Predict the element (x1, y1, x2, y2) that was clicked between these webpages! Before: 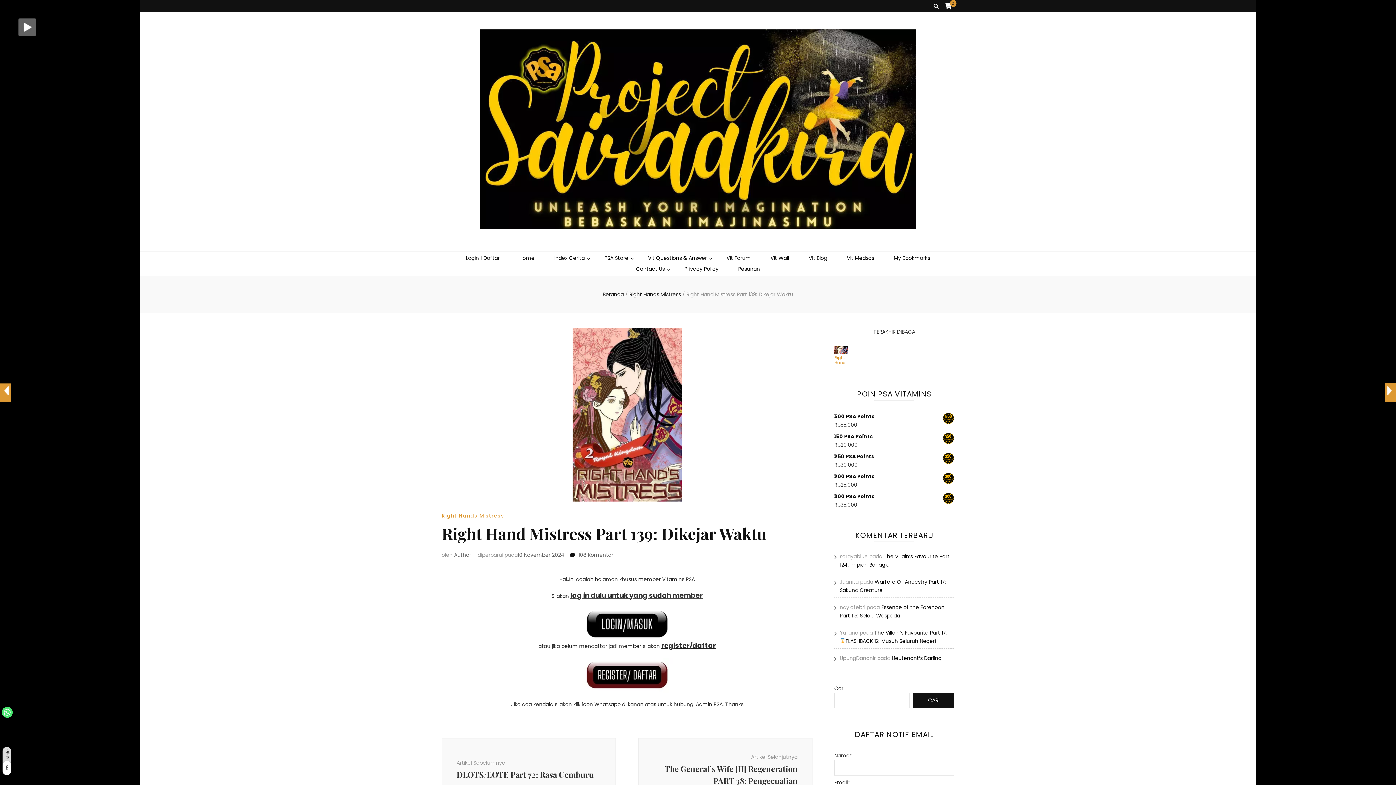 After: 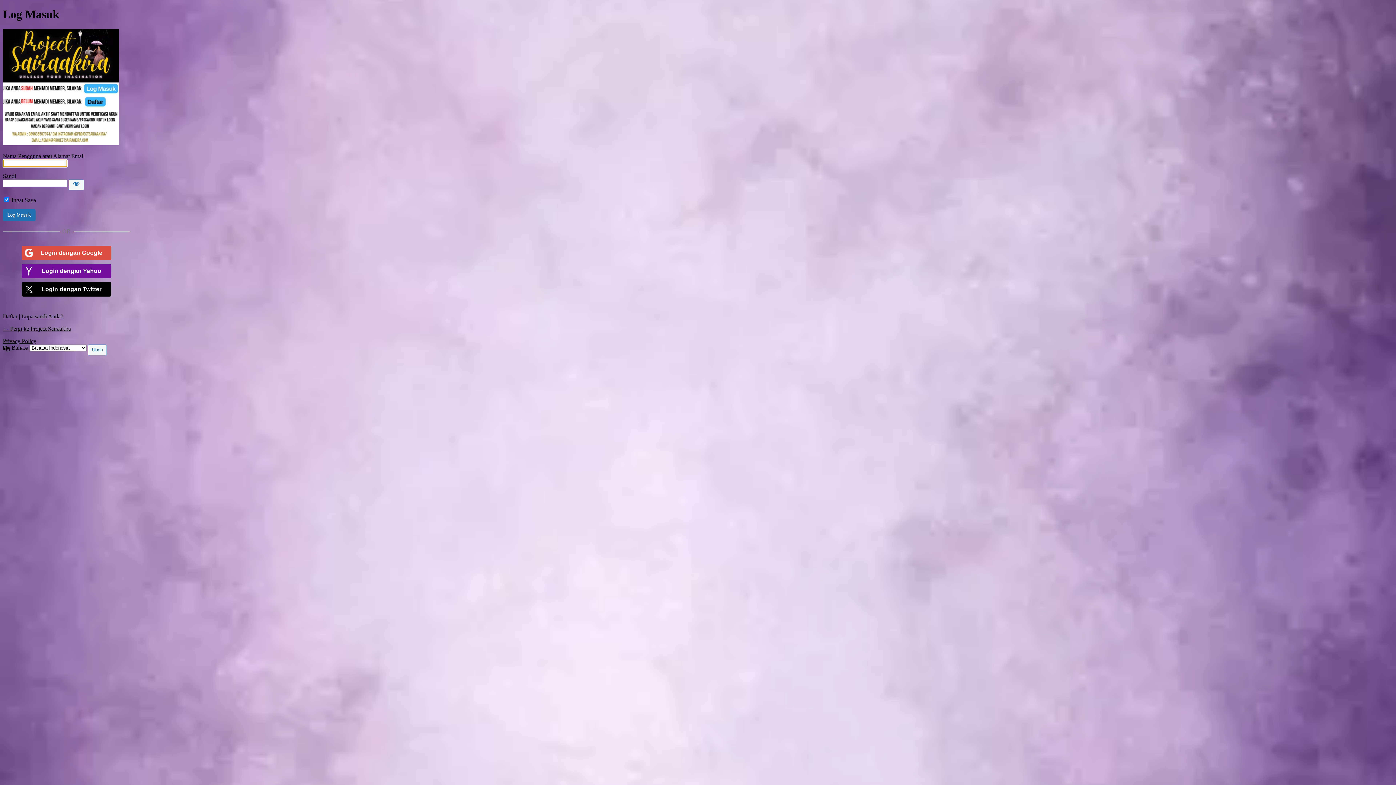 Action: label: log in dulu untuk yang sudah member bbox: (570, 590, 702, 600)